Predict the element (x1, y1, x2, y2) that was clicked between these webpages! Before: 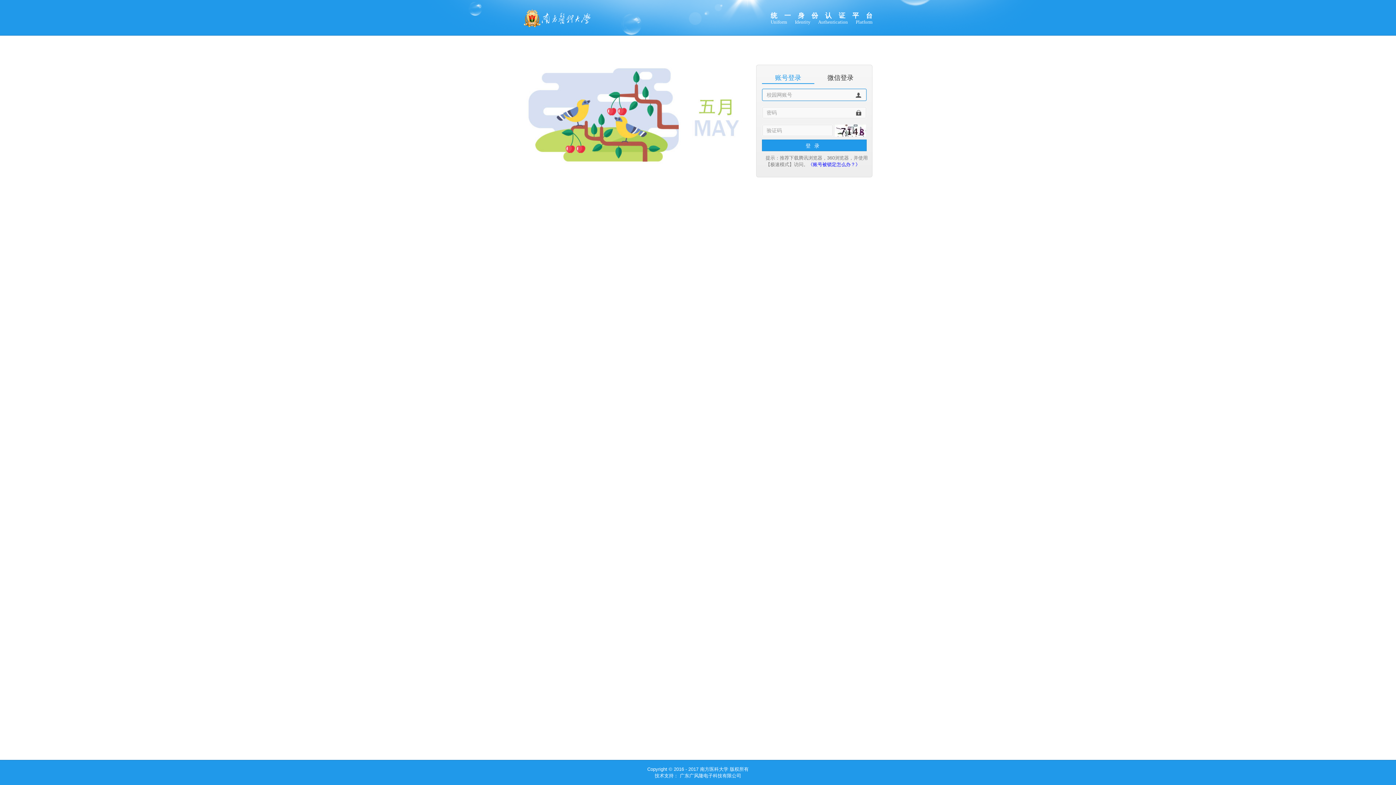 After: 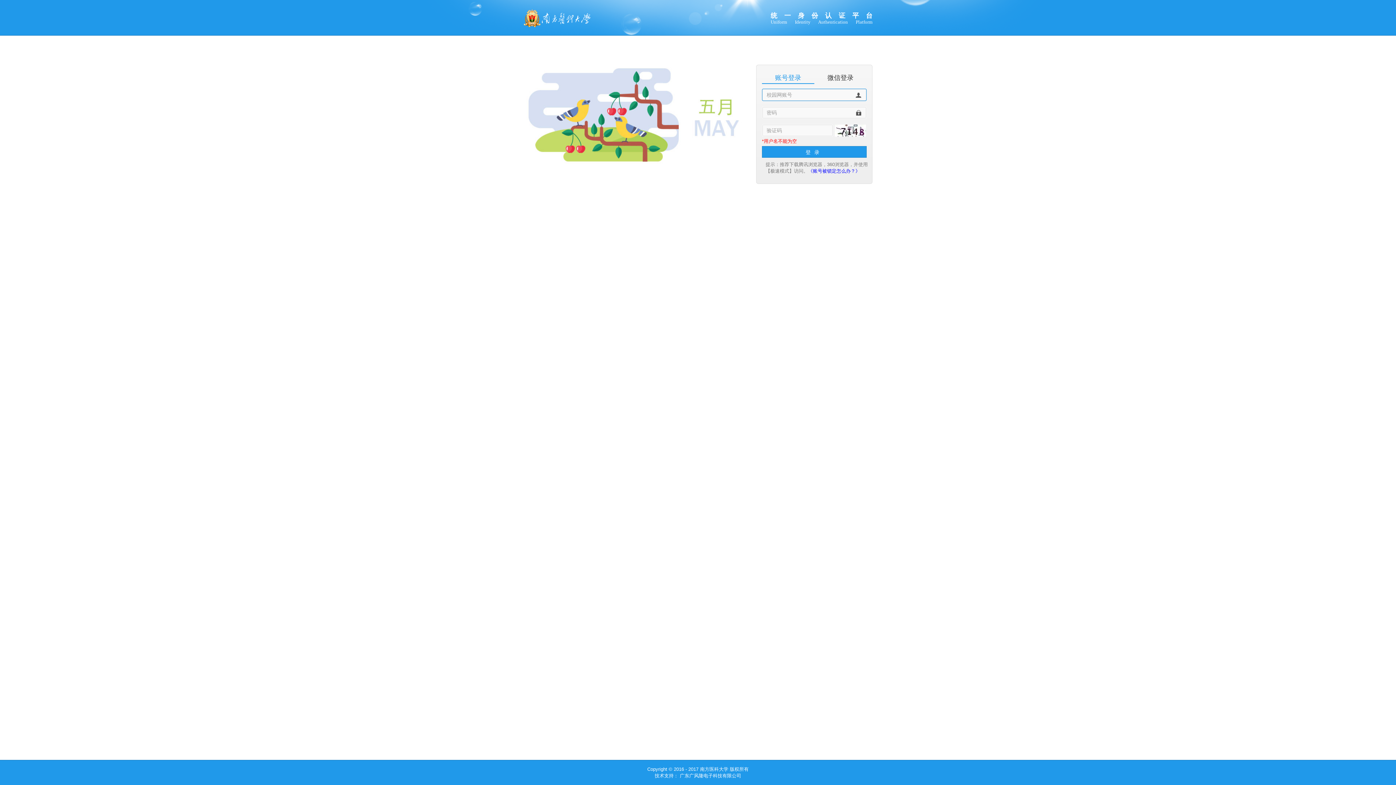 Action: bbox: (762, 139, 866, 151) label: 登录